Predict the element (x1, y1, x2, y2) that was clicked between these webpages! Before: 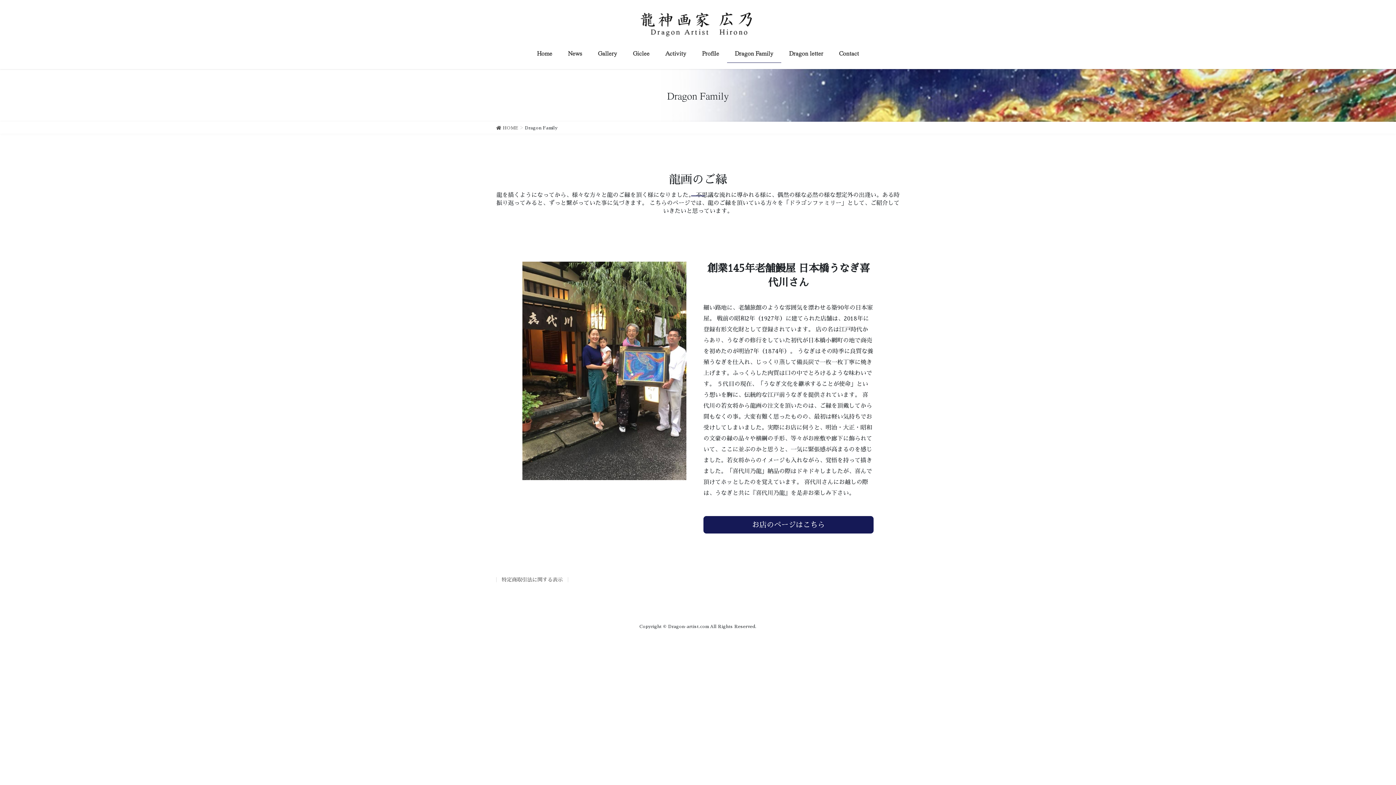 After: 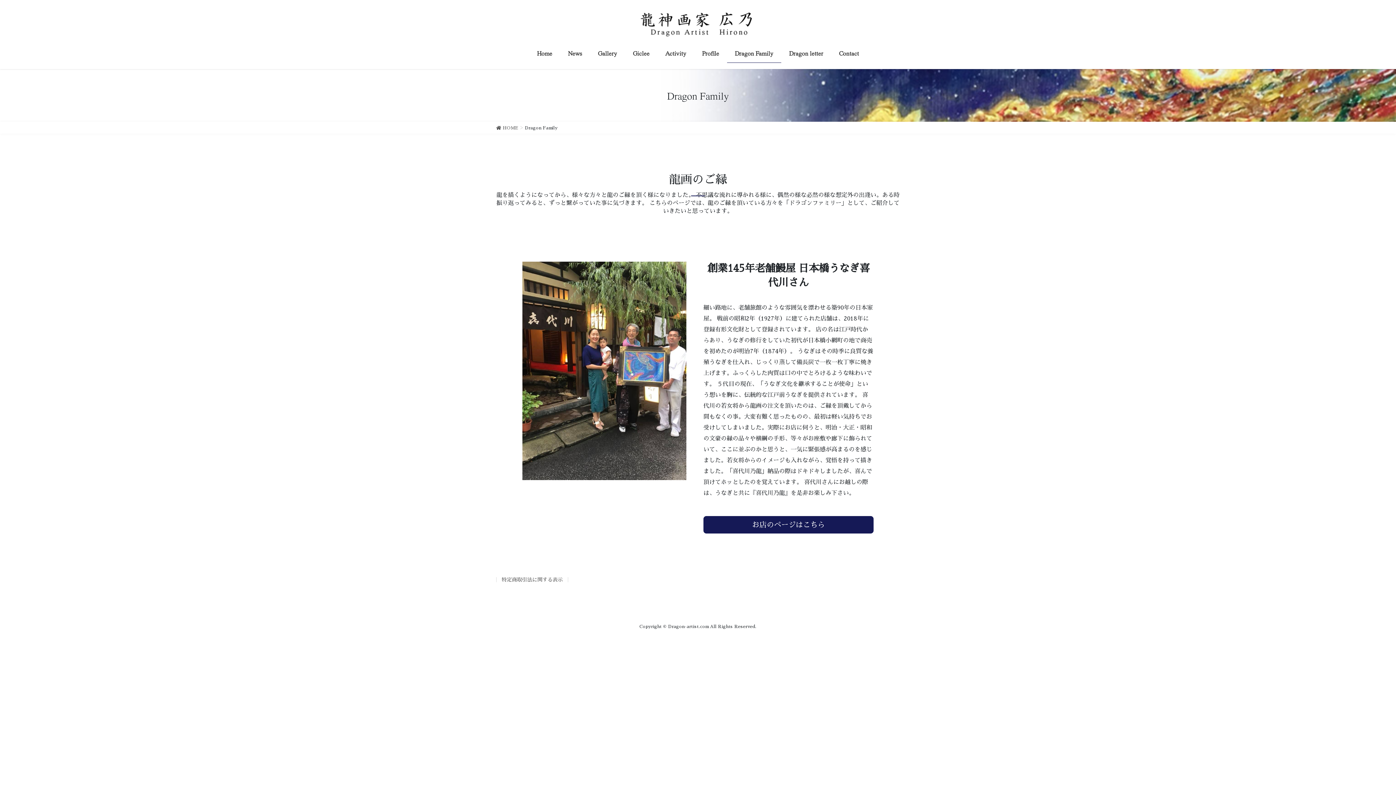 Action: bbox: (727, 44, 781, 63) label: Dragon Family